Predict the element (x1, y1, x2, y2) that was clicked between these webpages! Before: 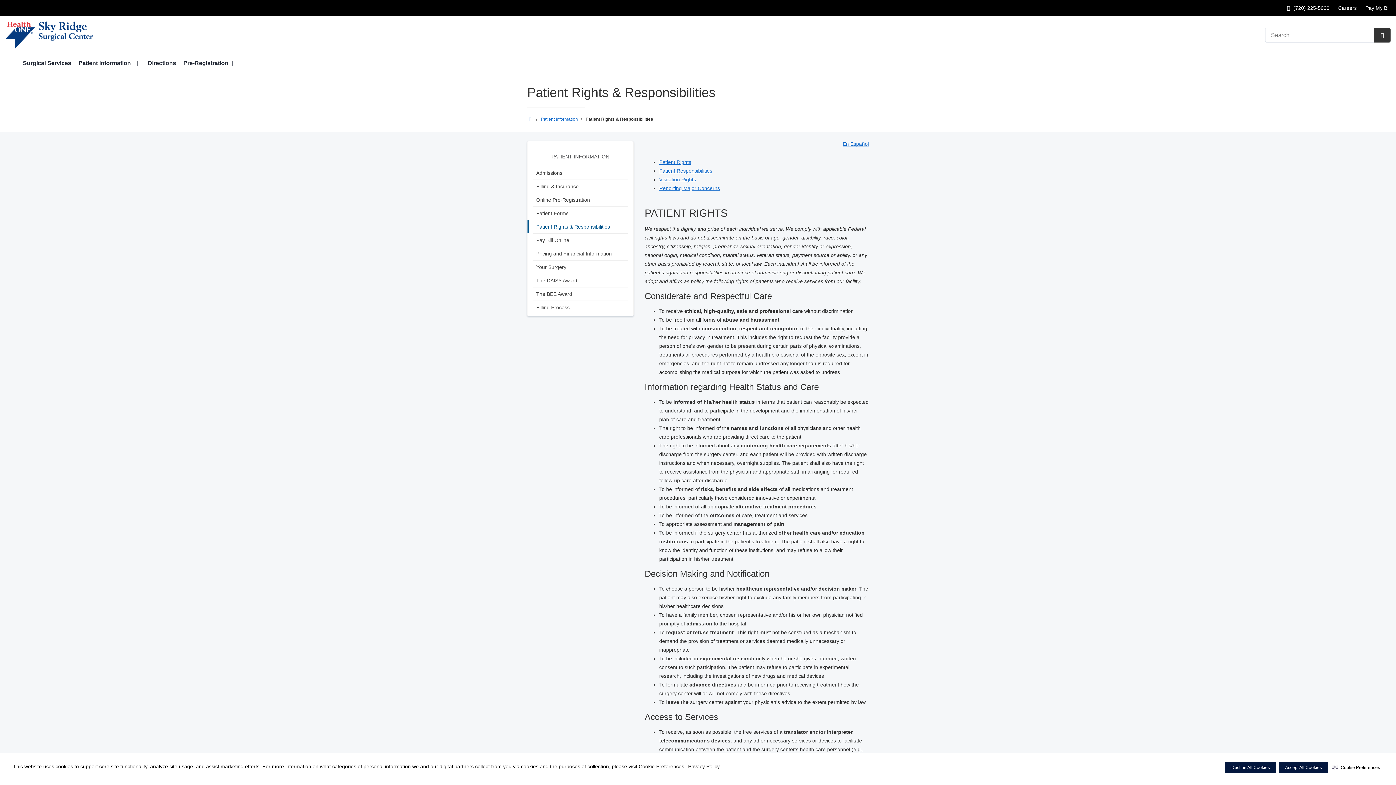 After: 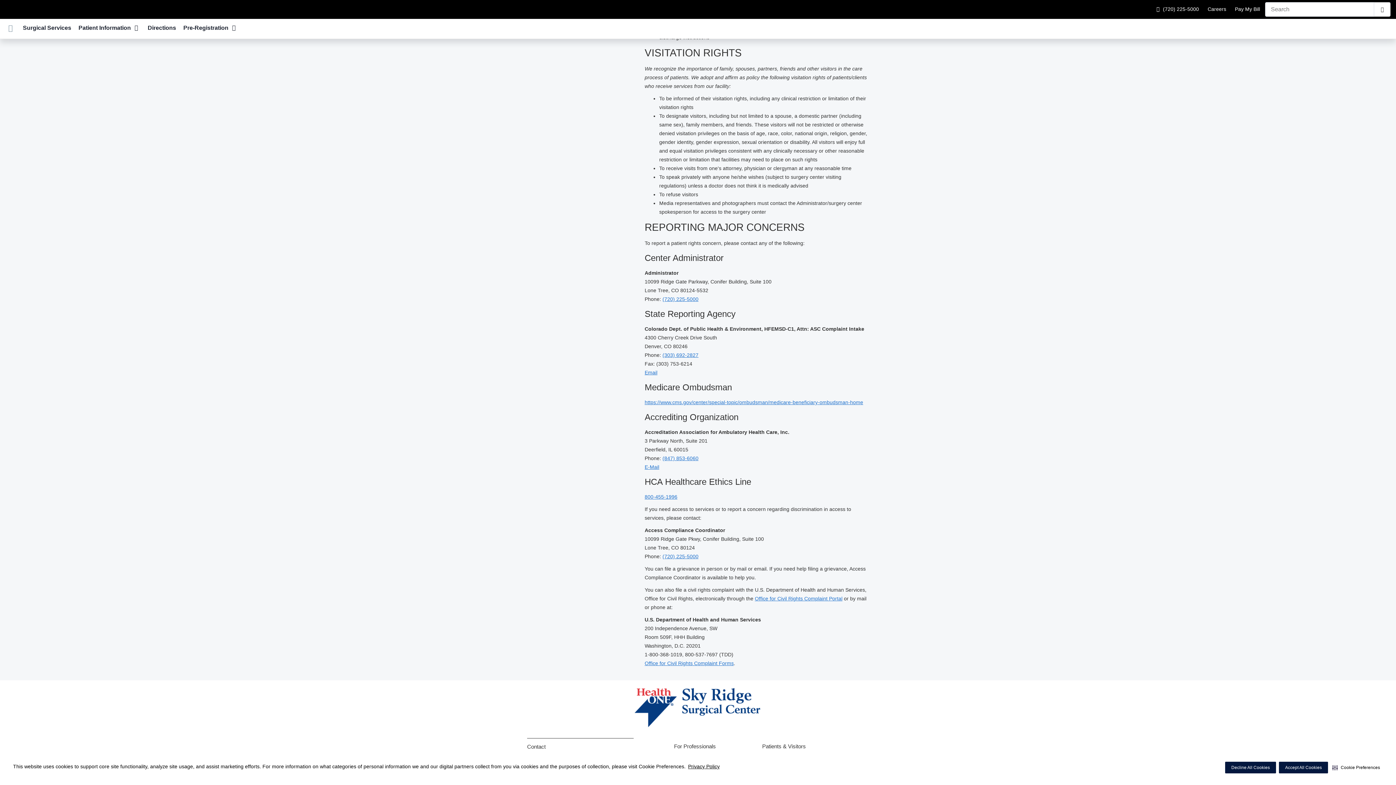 Action: bbox: (659, 176, 696, 182) label: Visitation Rights